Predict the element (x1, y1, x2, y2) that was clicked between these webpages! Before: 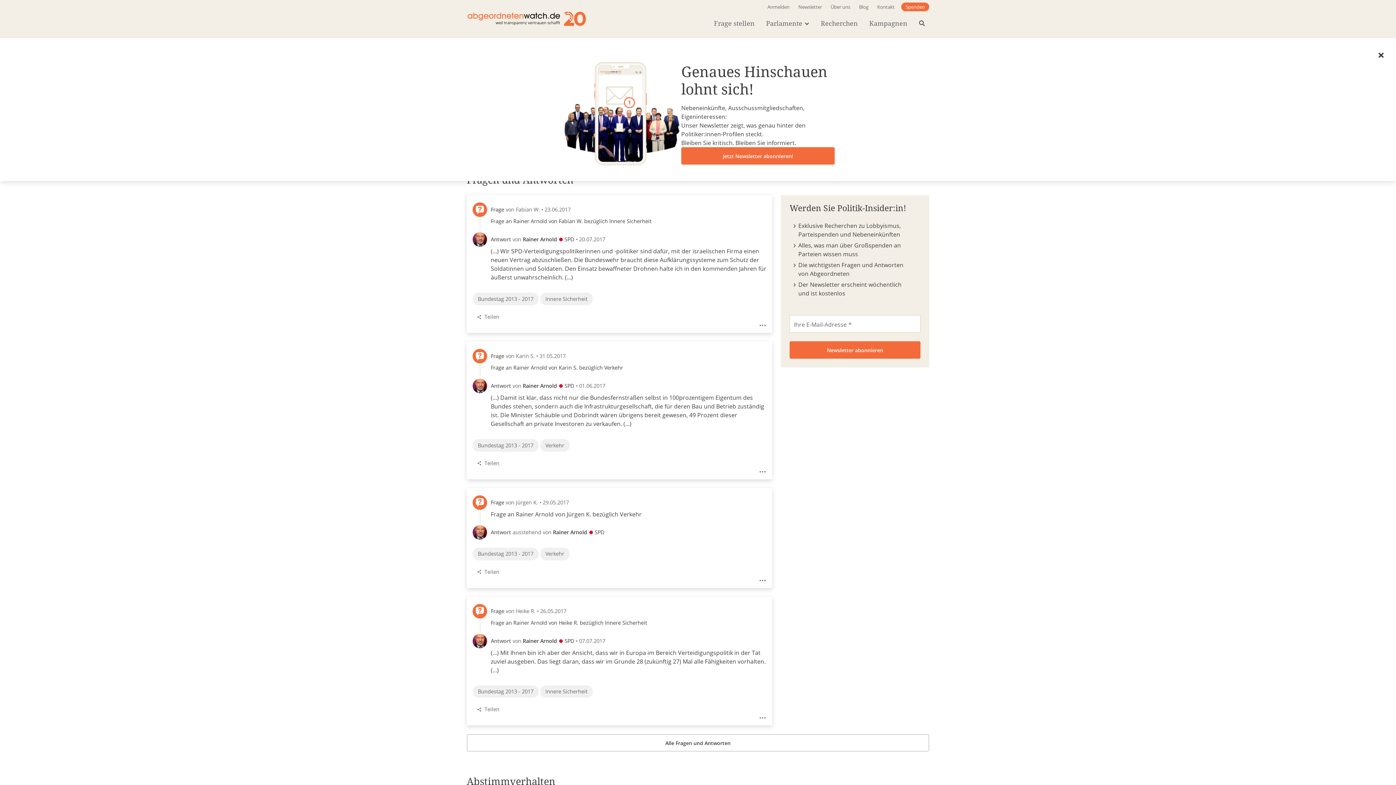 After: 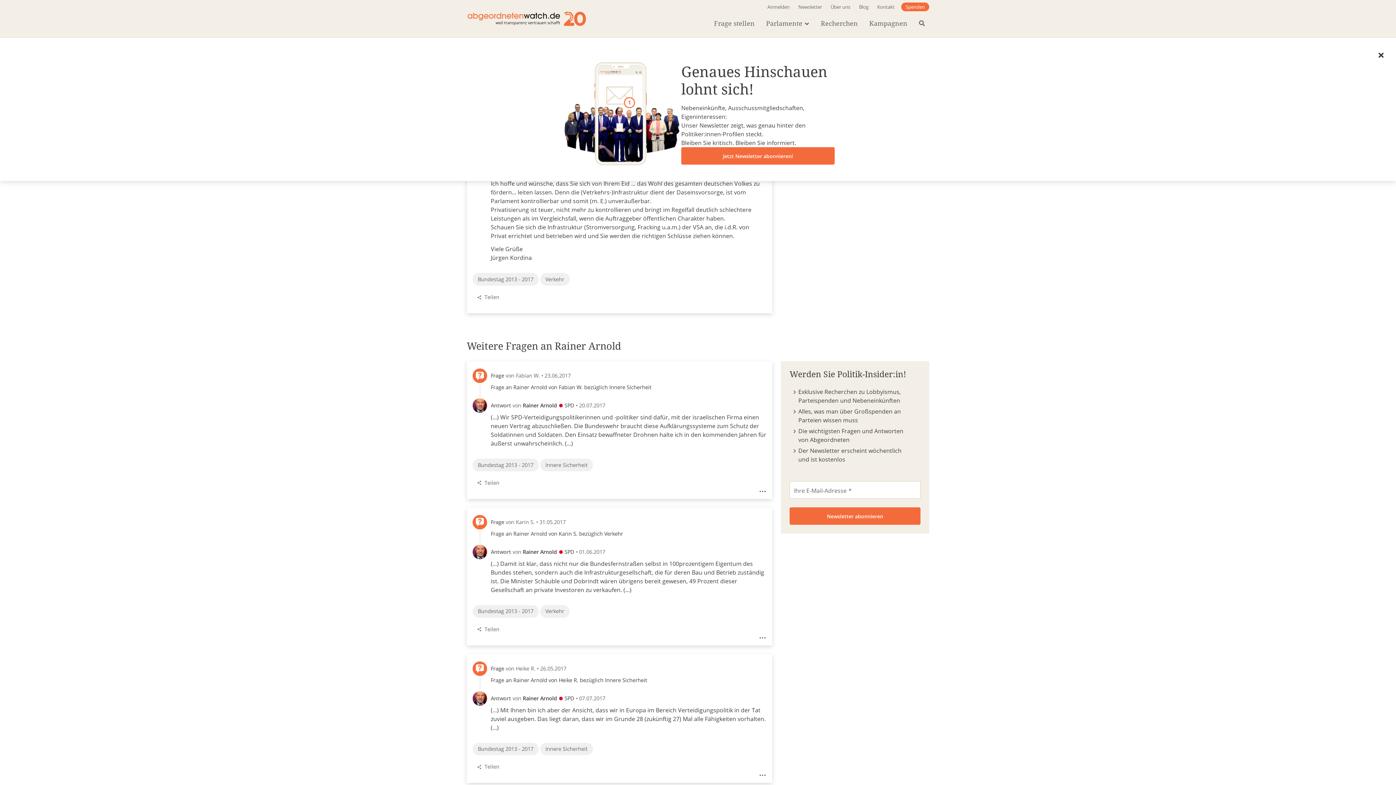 Action: bbox: (490, 510, 641, 518) label: Frage an Rainer Arnold von Jürgen K. bezüglich Verkehr